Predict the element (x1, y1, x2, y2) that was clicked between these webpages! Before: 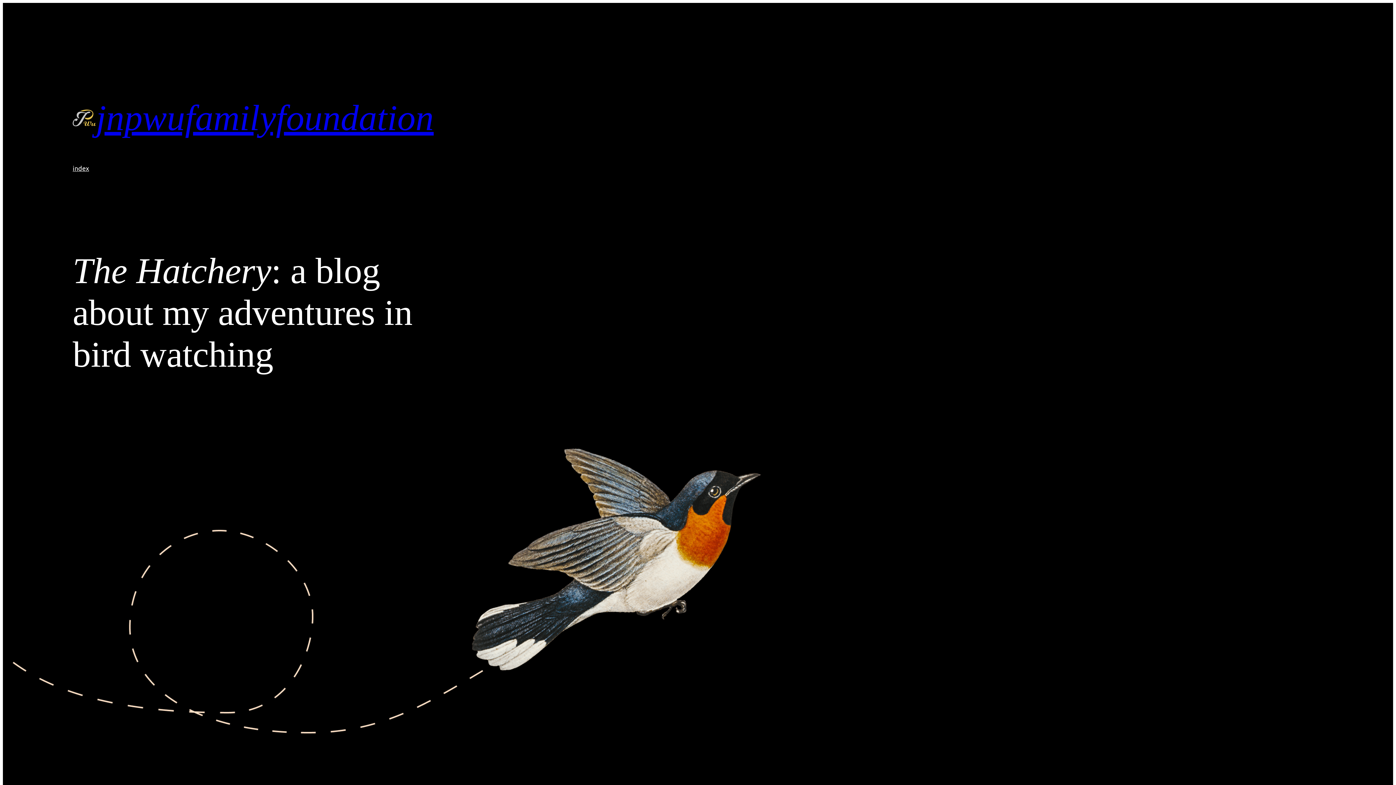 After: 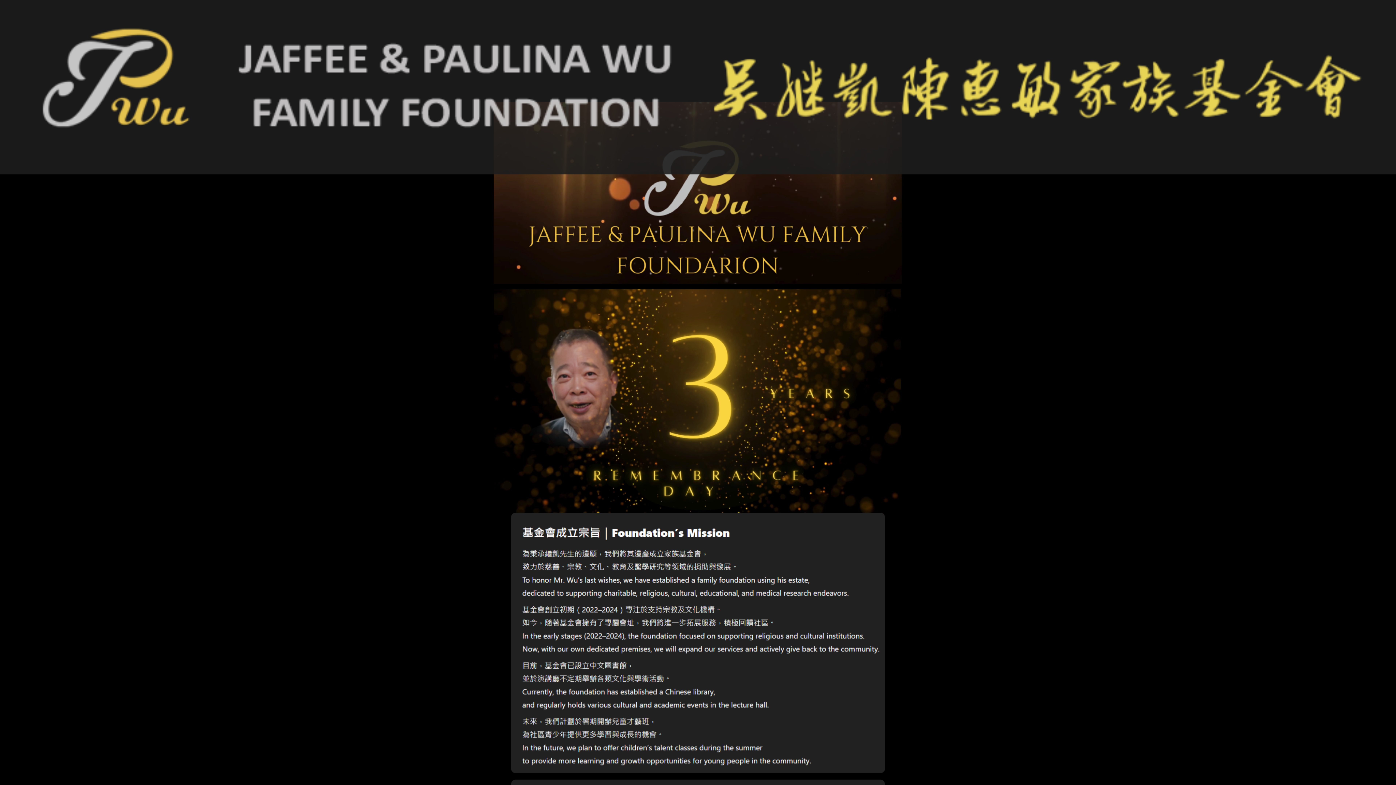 Action: label: jnpwufamilyfoundation bbox: (96, 97, 433, 138)